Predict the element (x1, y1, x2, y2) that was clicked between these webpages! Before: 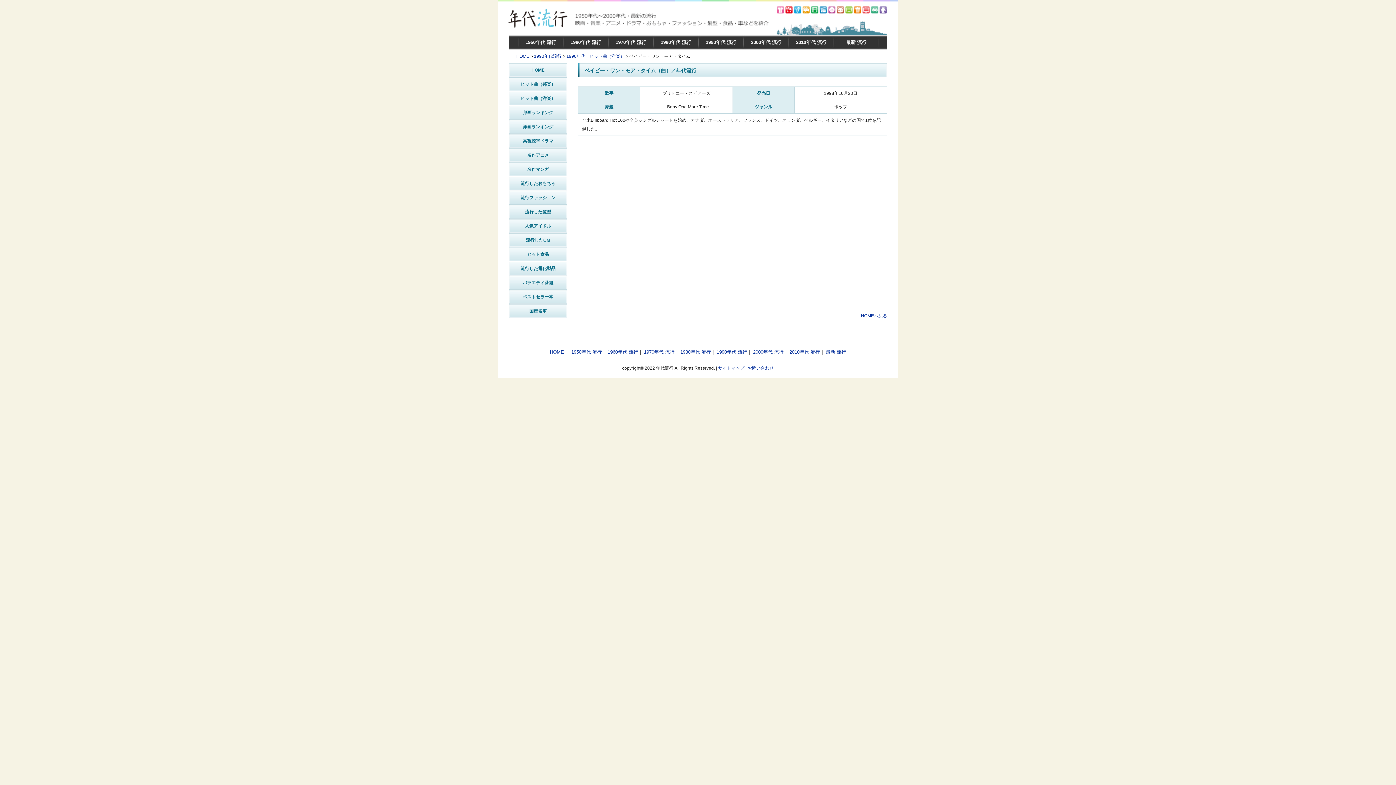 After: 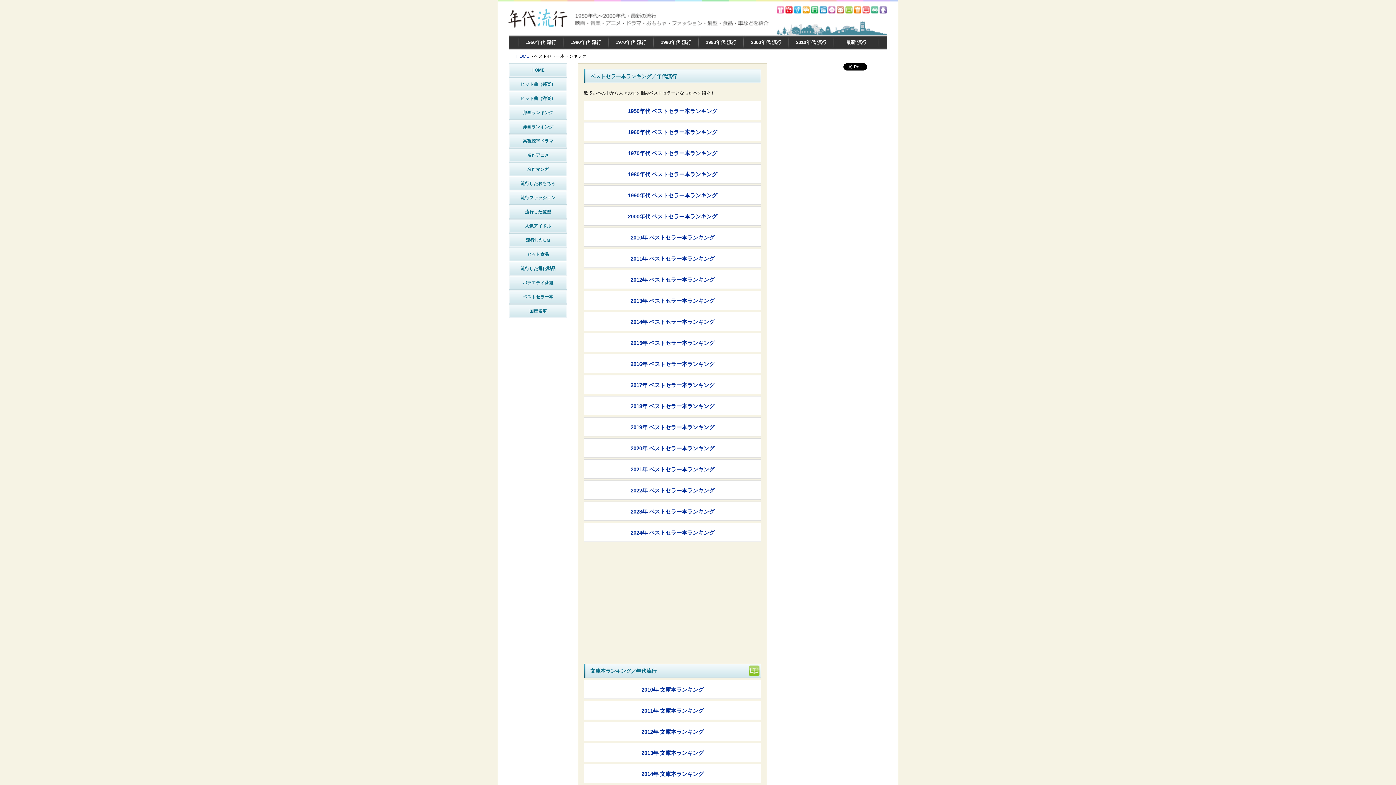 Action: bbox: (509, 290, 567, 304) label: ベストセラー本